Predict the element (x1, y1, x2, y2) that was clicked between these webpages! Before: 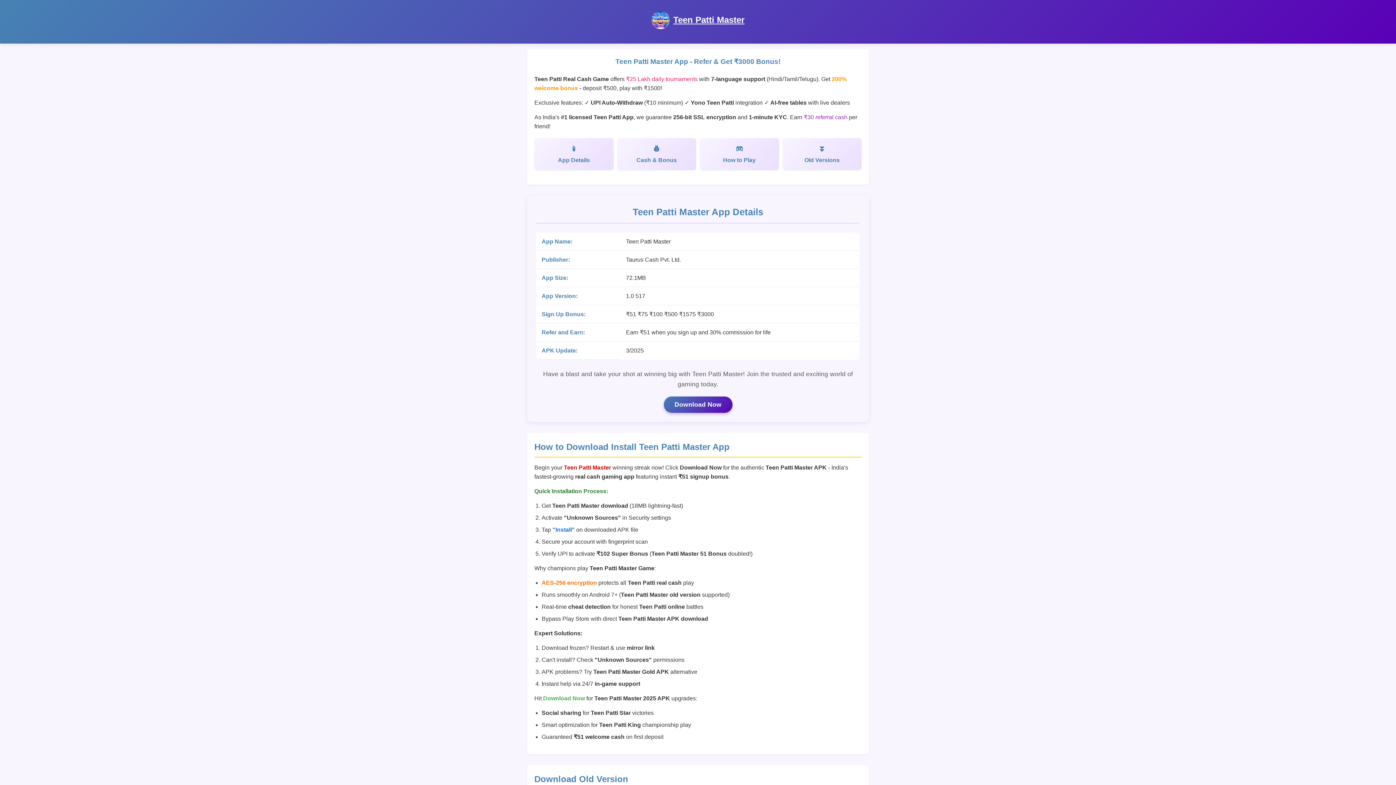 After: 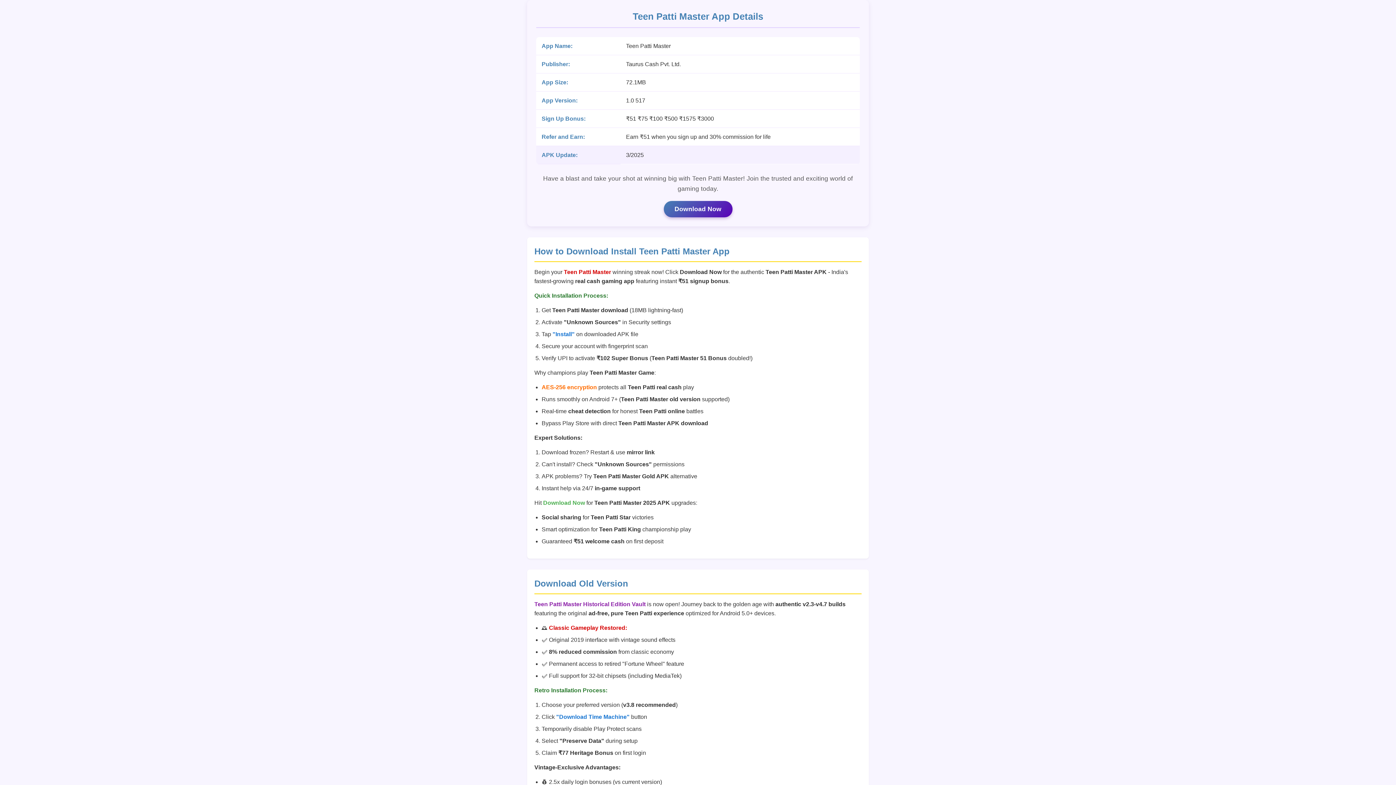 Action: bbox: (534, 138, 613, 170) label: App Details